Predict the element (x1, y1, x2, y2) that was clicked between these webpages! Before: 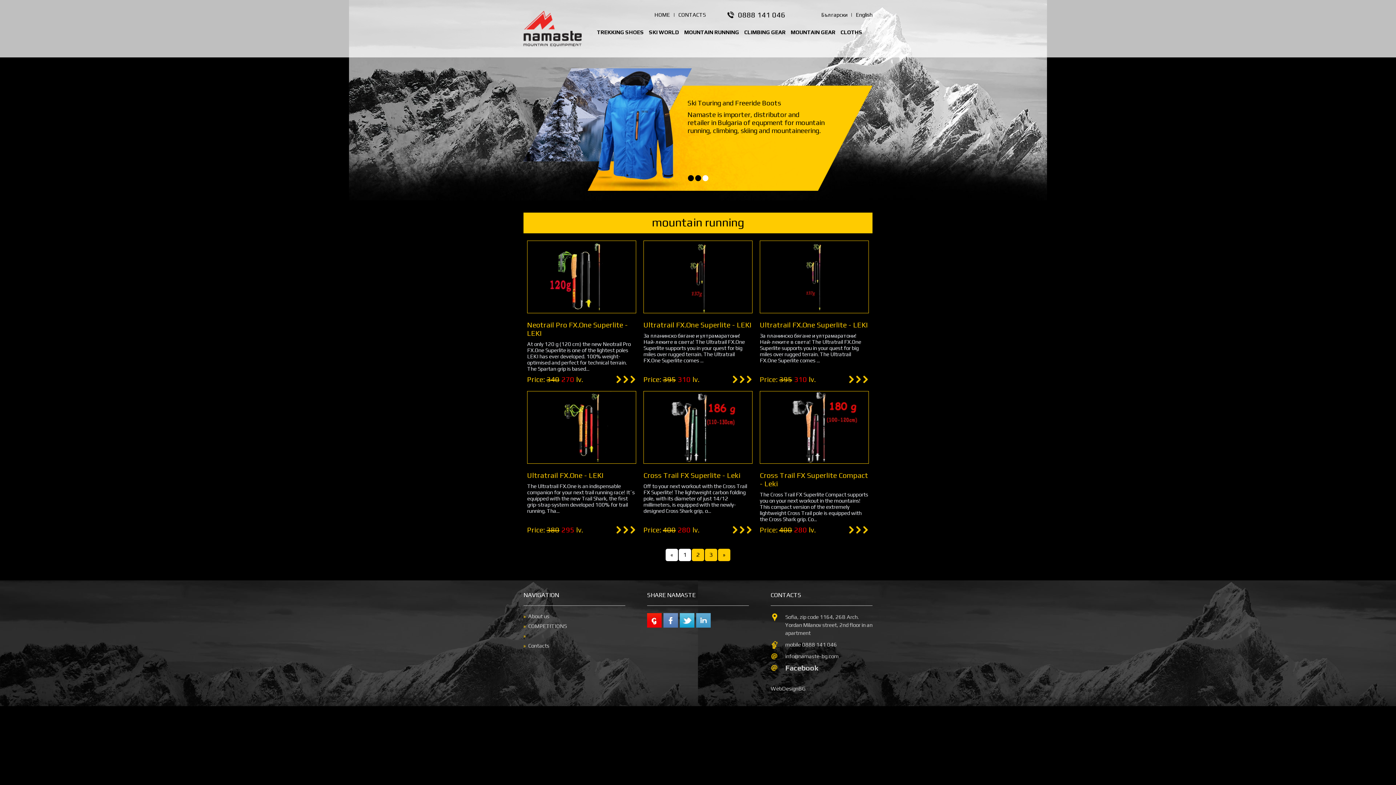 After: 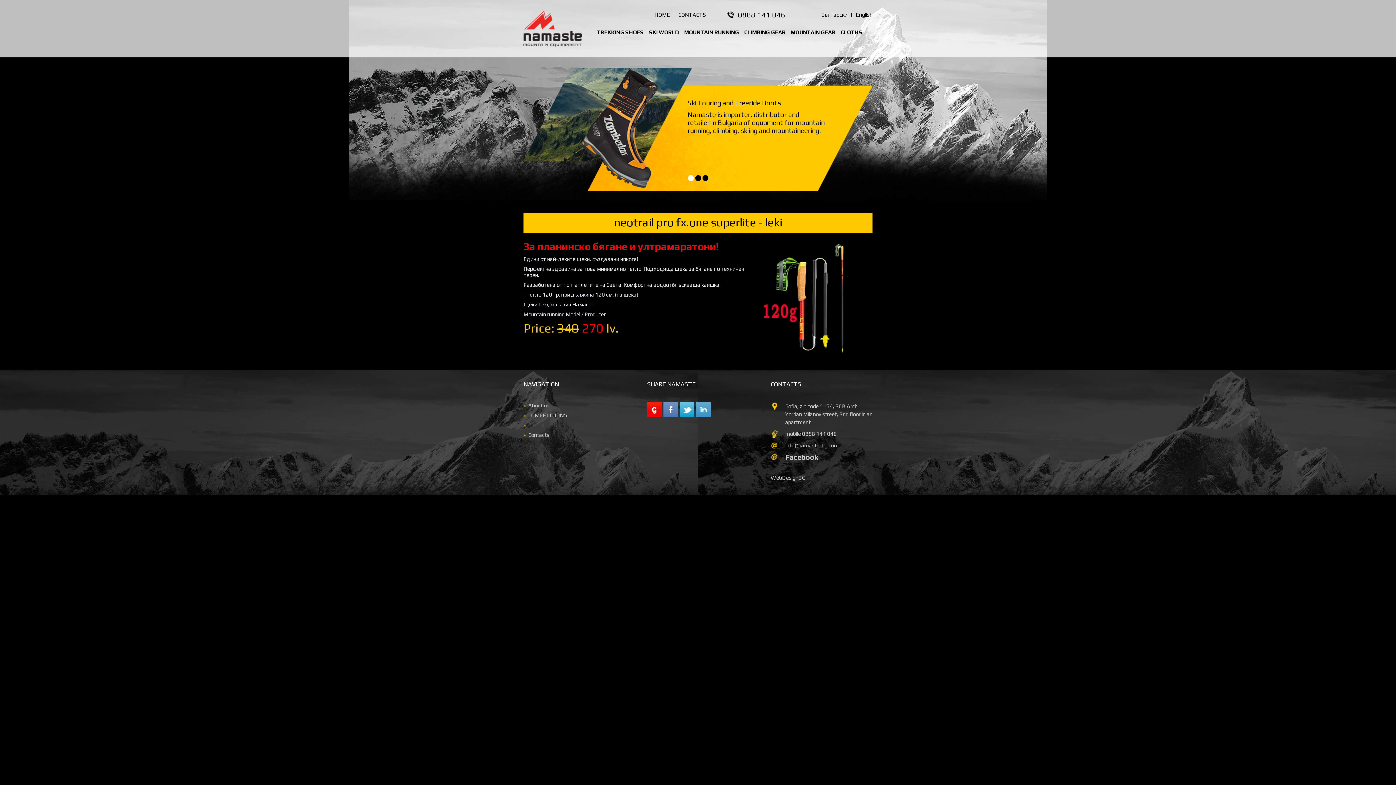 Action: label: Neotrail Pro FX.One Superlite - LEKI bbox: (527, 320, 636, 337)